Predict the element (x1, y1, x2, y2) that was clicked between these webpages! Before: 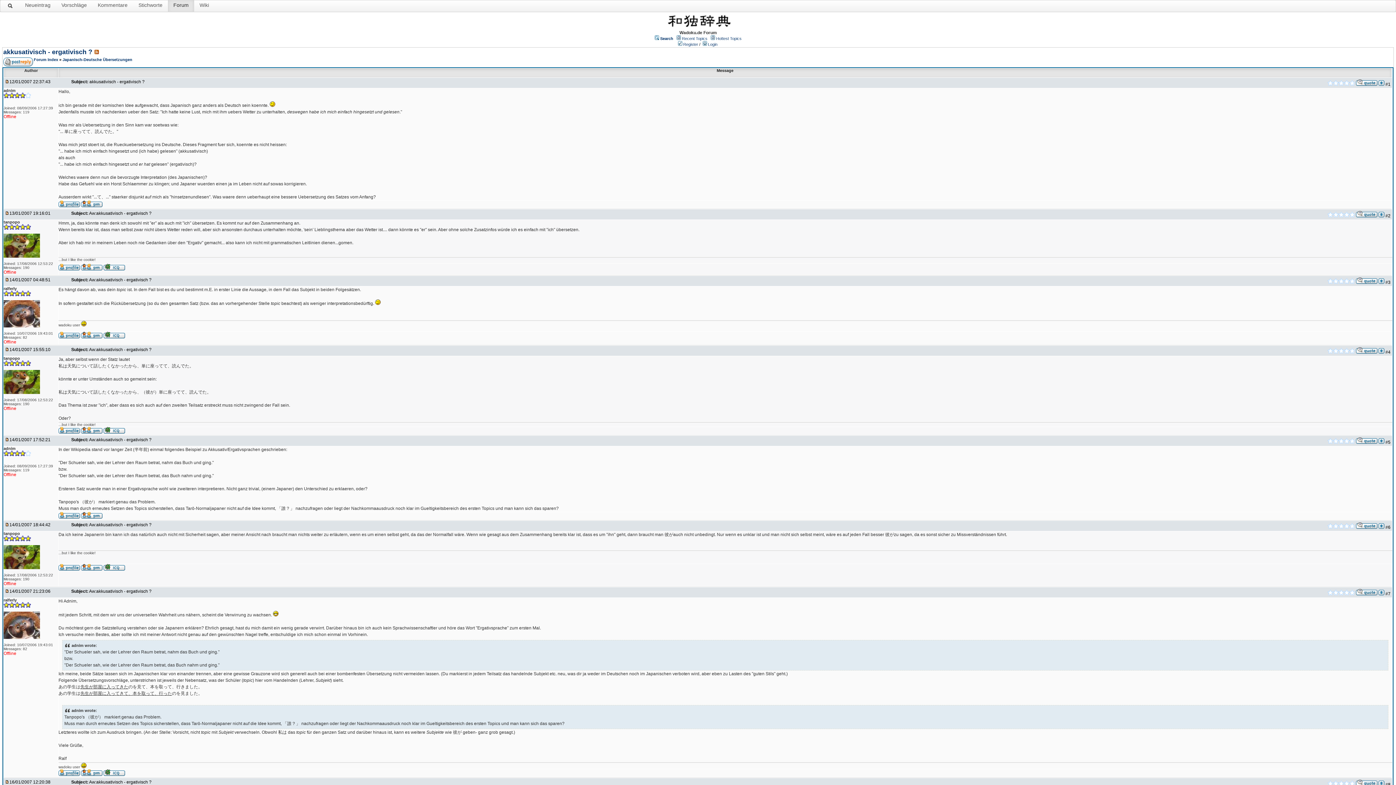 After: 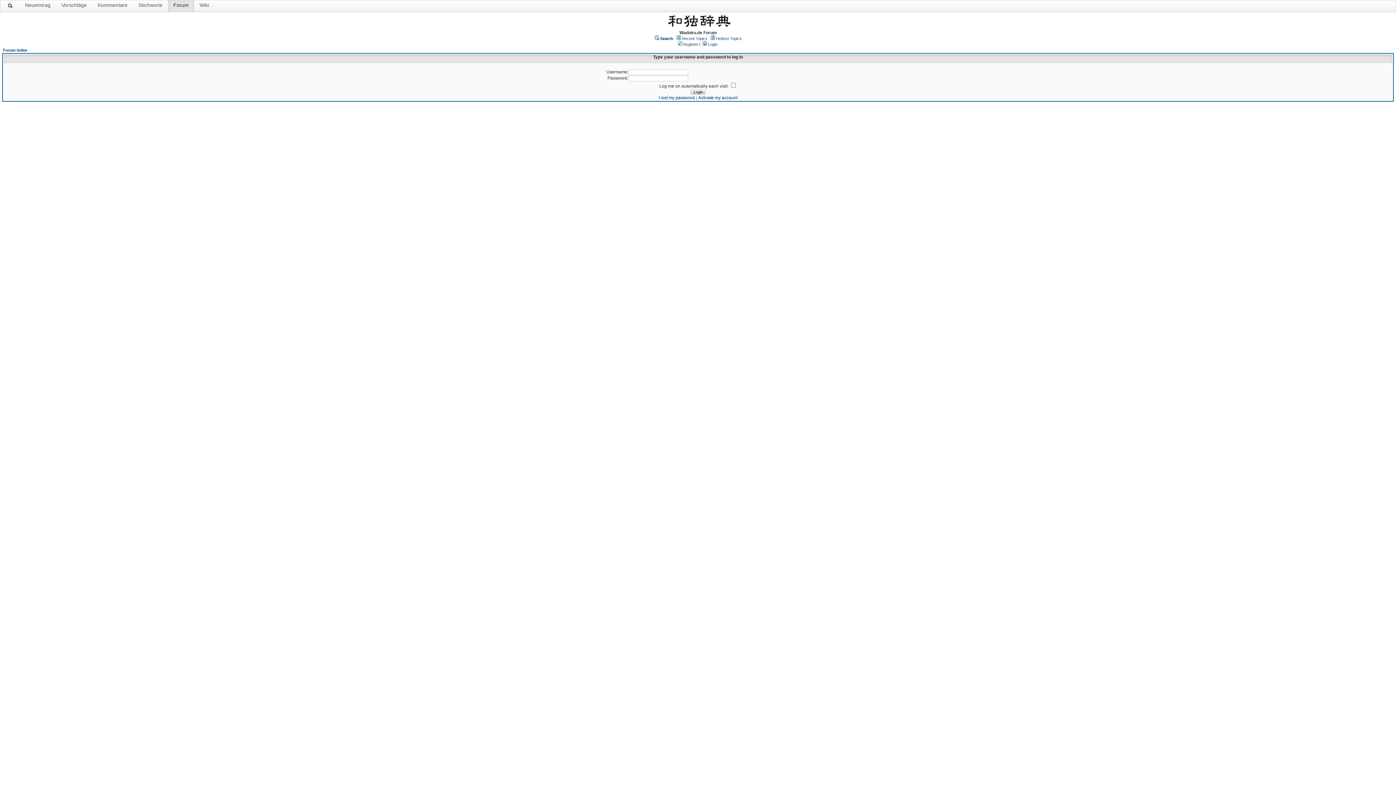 Action: bbox: (1356, 440, 1377, 445)